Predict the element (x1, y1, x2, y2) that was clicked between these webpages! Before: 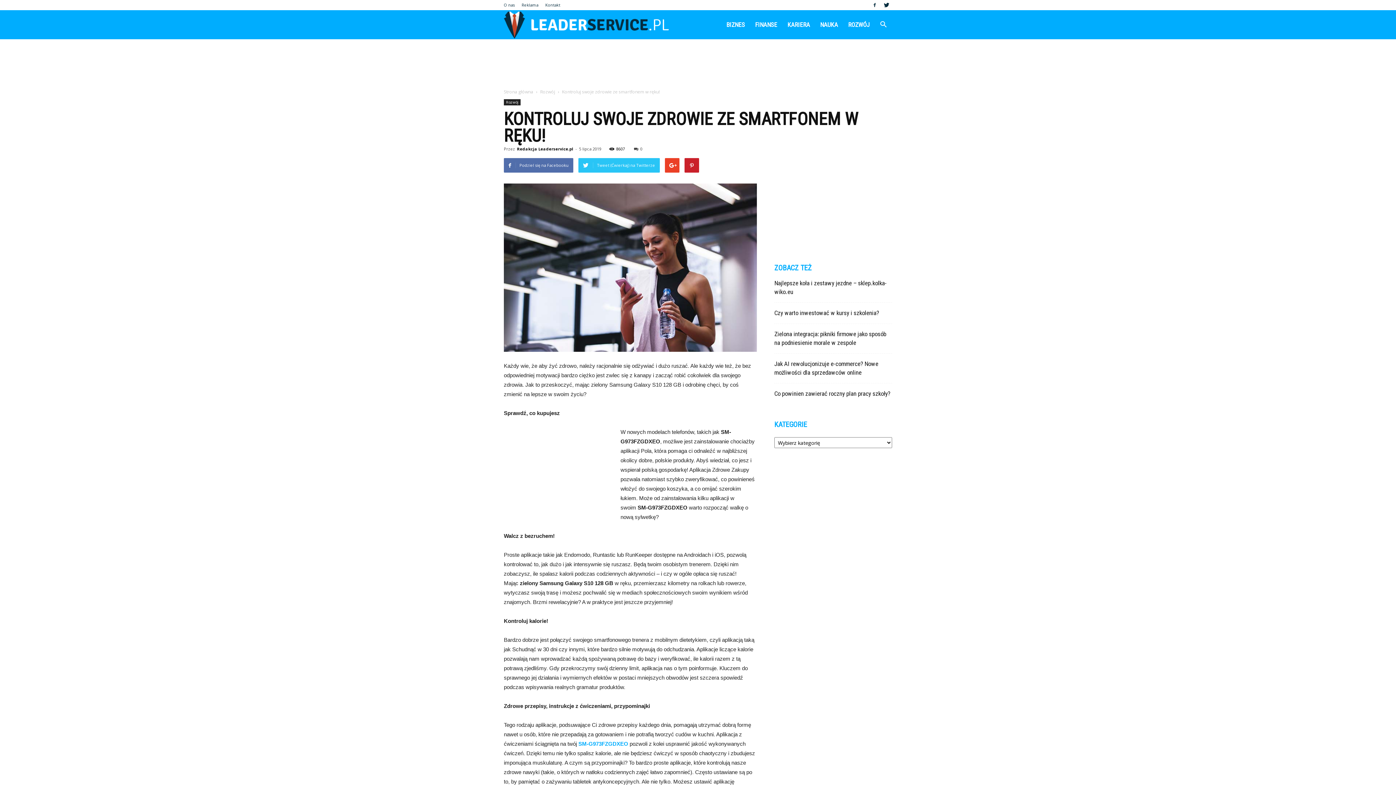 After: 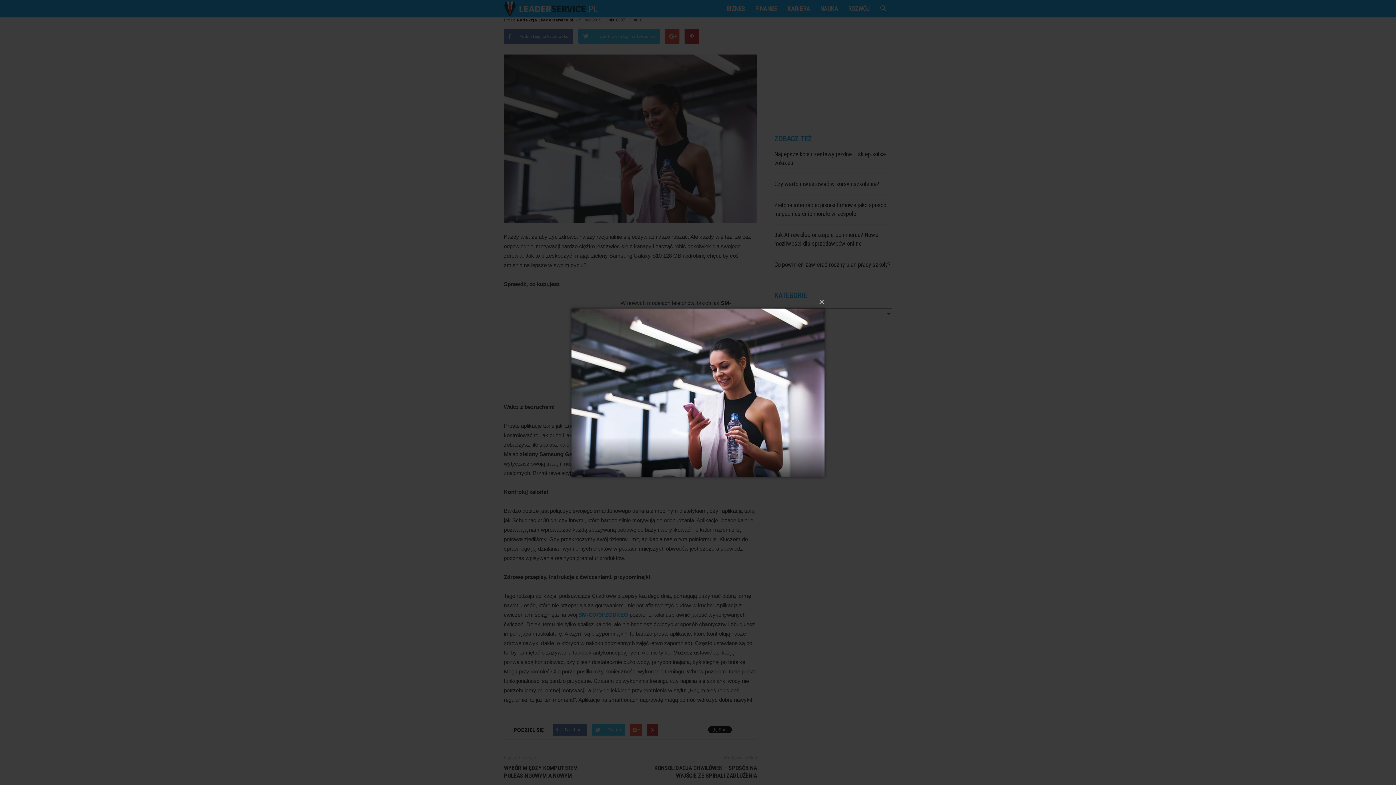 Action: bbox: (504, 183, 757, 352)